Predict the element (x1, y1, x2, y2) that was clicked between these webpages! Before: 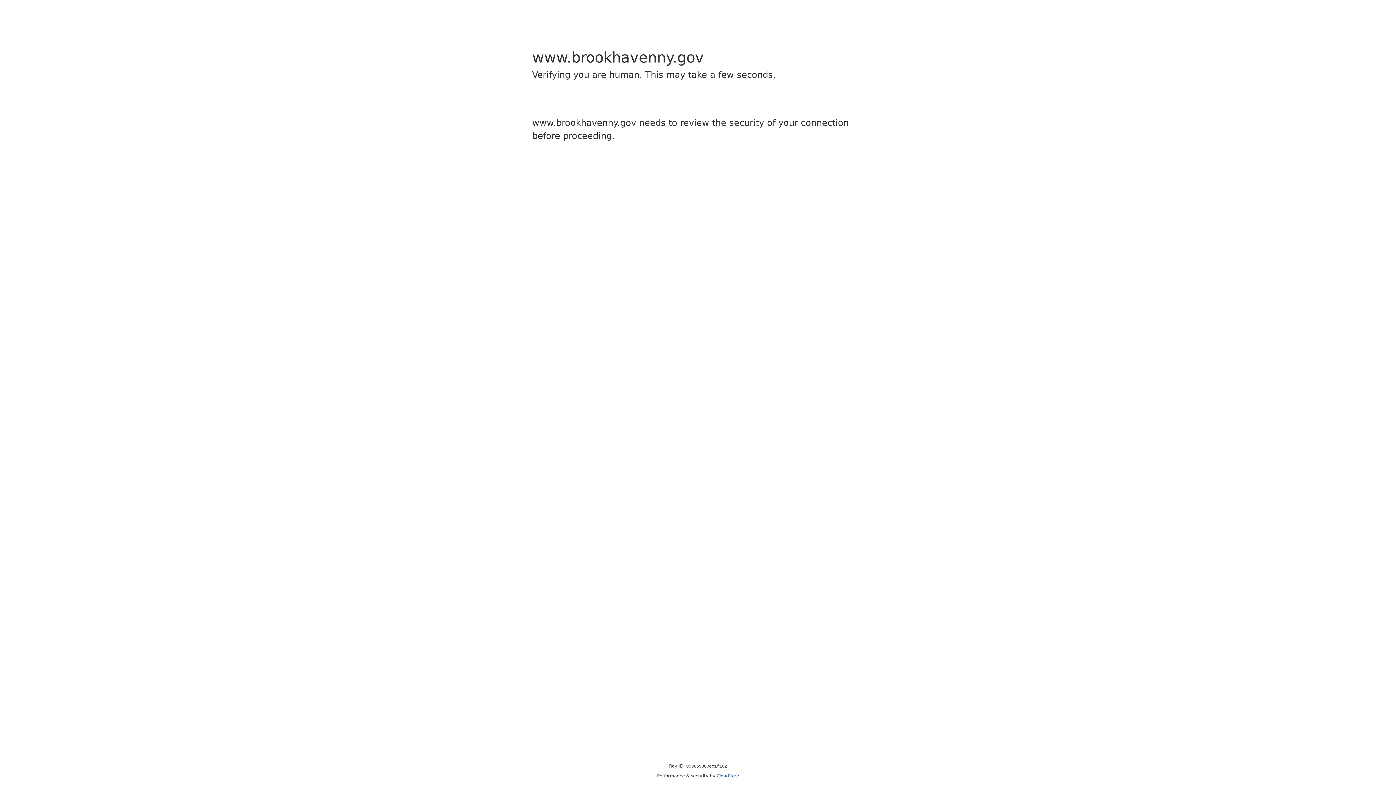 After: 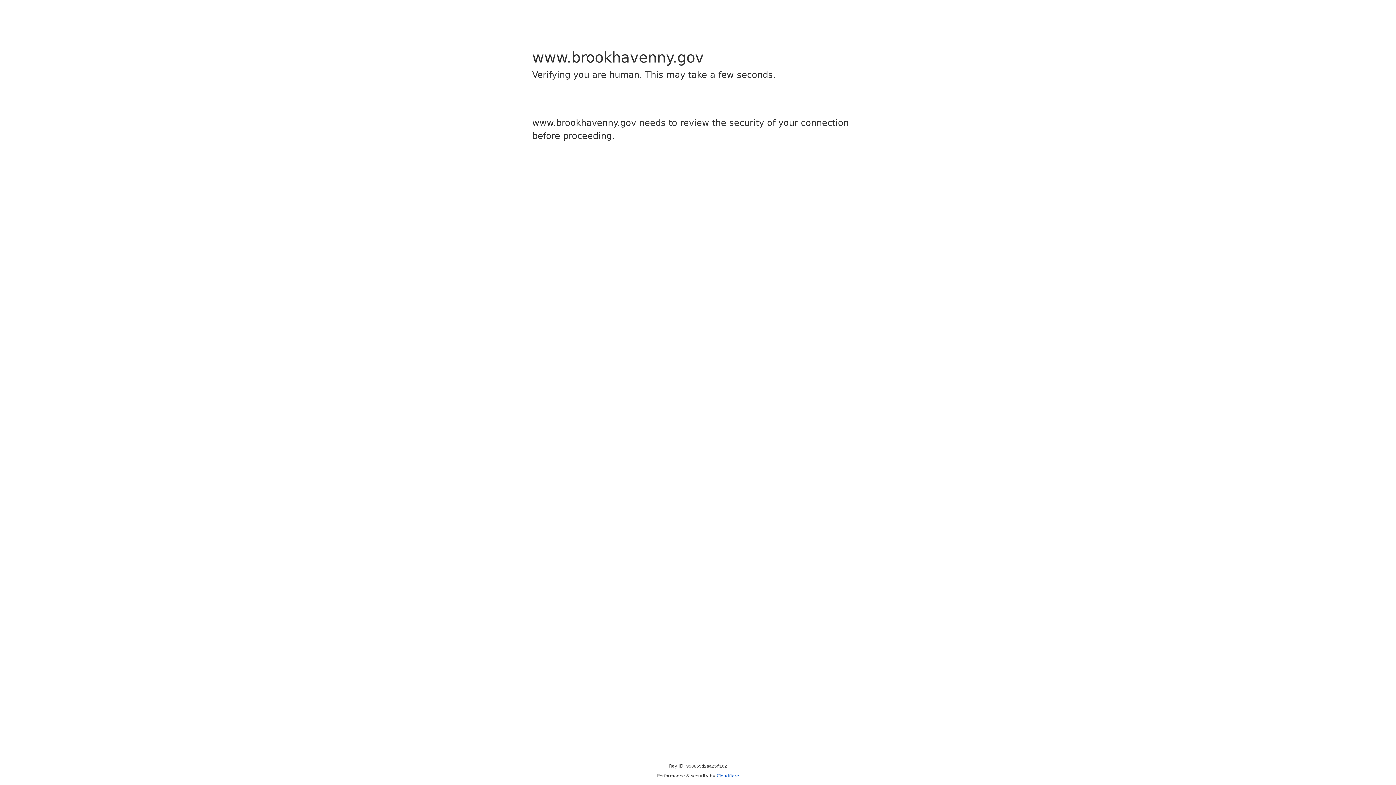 Action: bbox: (716, 773, 739, 778) label: Cloudflare